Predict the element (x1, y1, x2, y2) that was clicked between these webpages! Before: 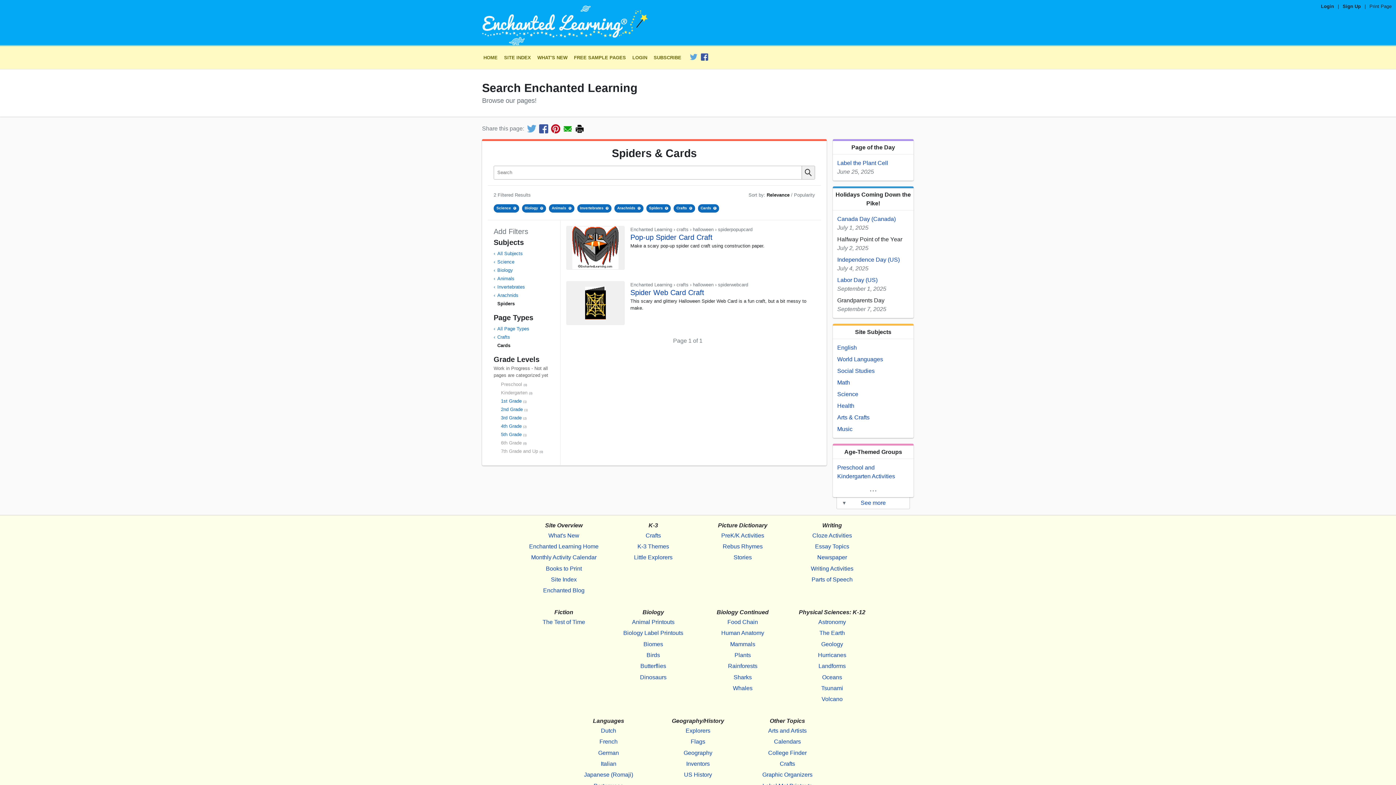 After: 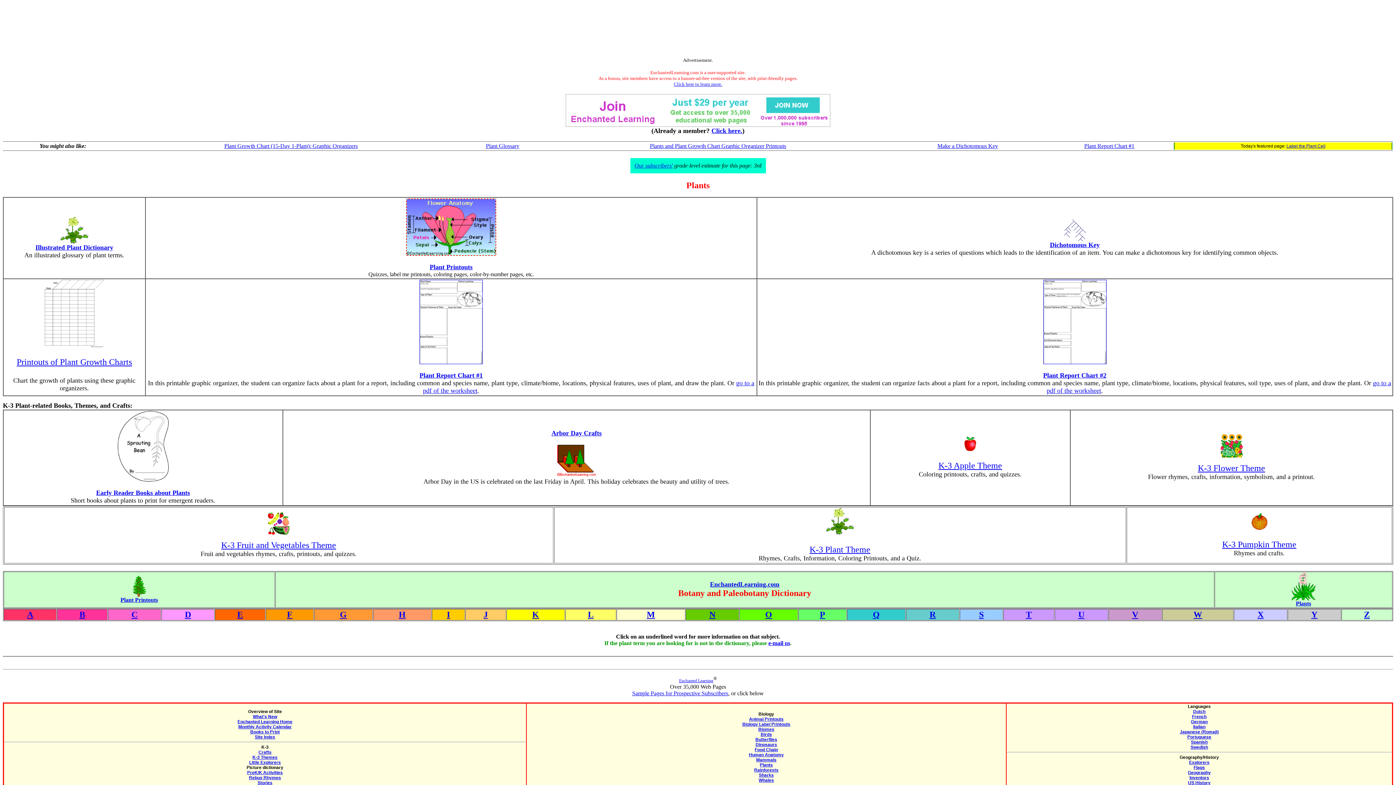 Action: bbox: (705, 650, 780, 661) label: Plants